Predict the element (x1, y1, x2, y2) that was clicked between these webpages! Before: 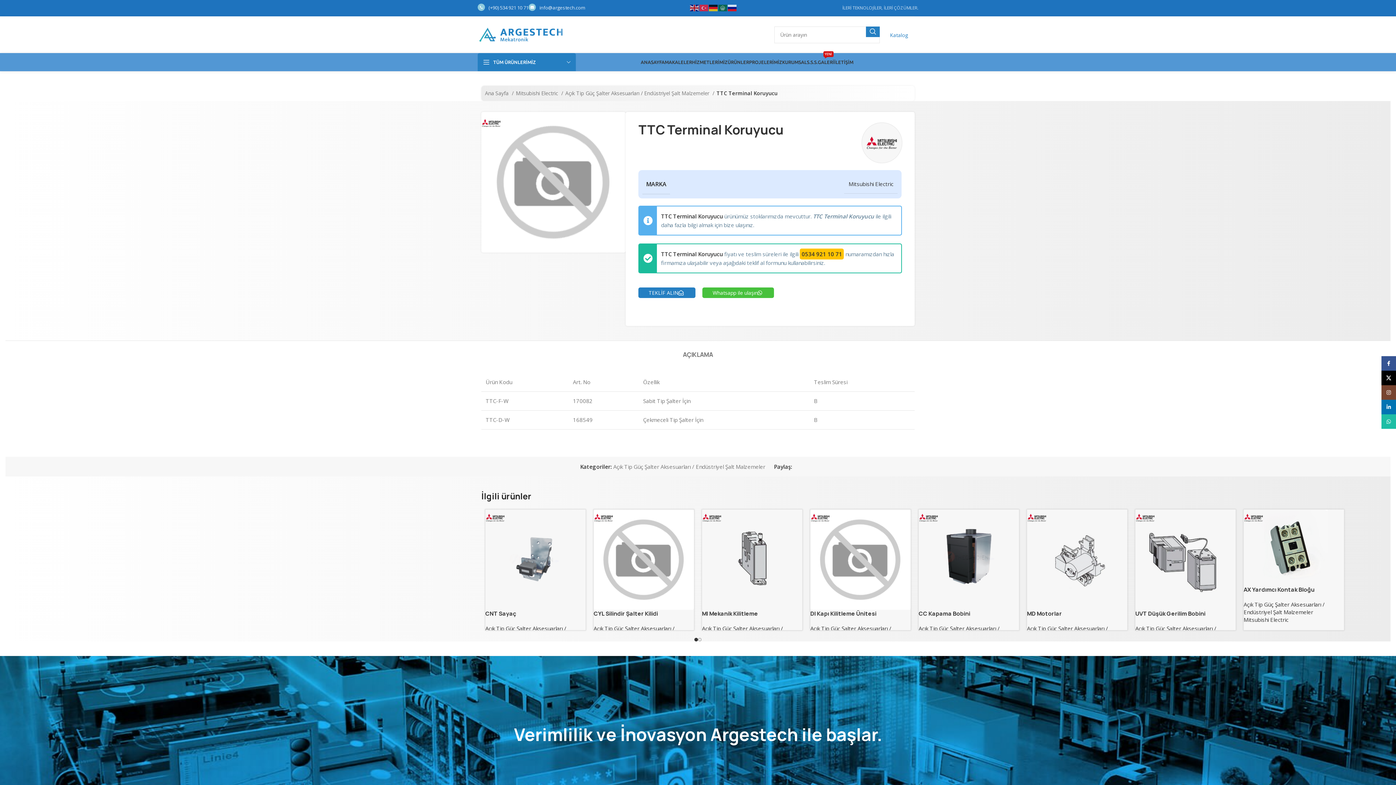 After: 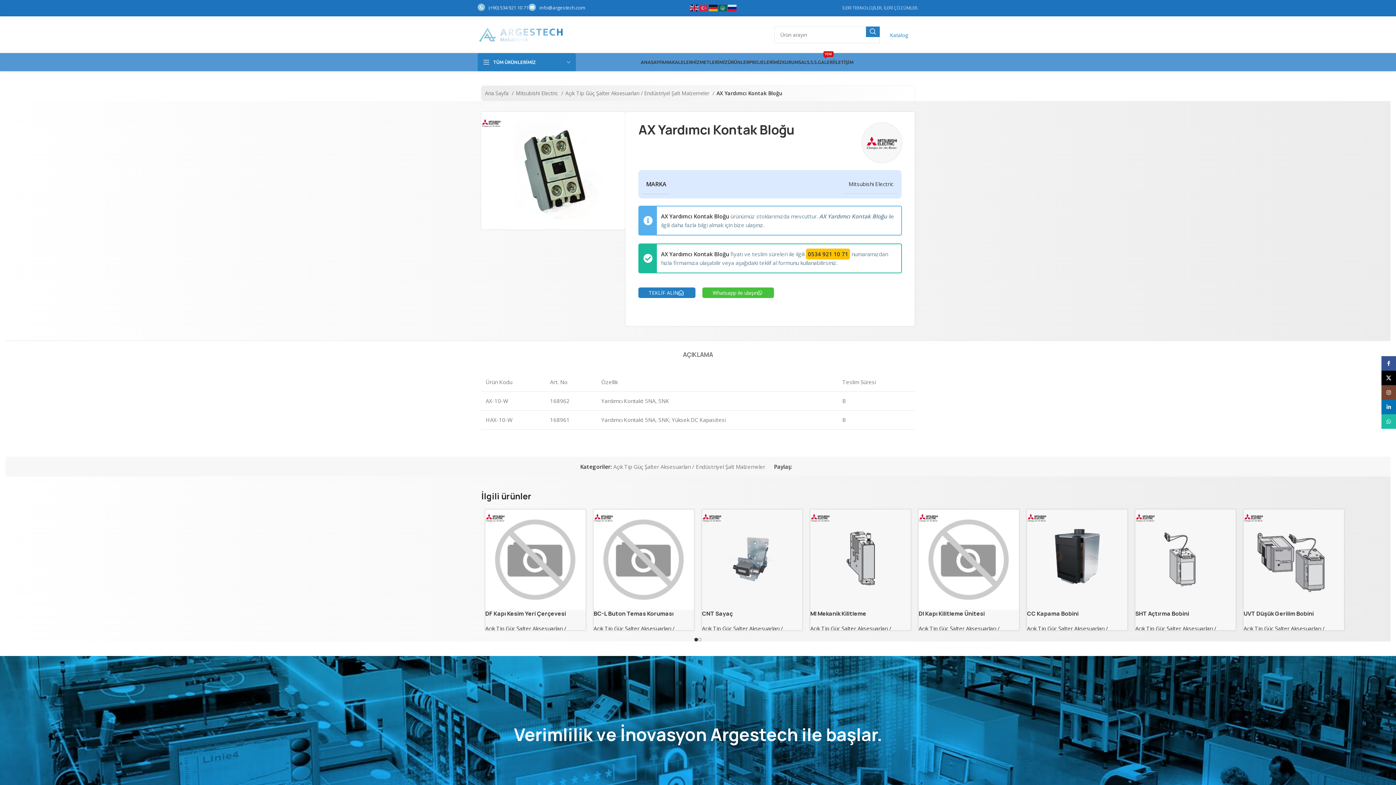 Action: label: AX Yardımcı Kontak Bloğu bbox: (1244, 586, 1314, 593)